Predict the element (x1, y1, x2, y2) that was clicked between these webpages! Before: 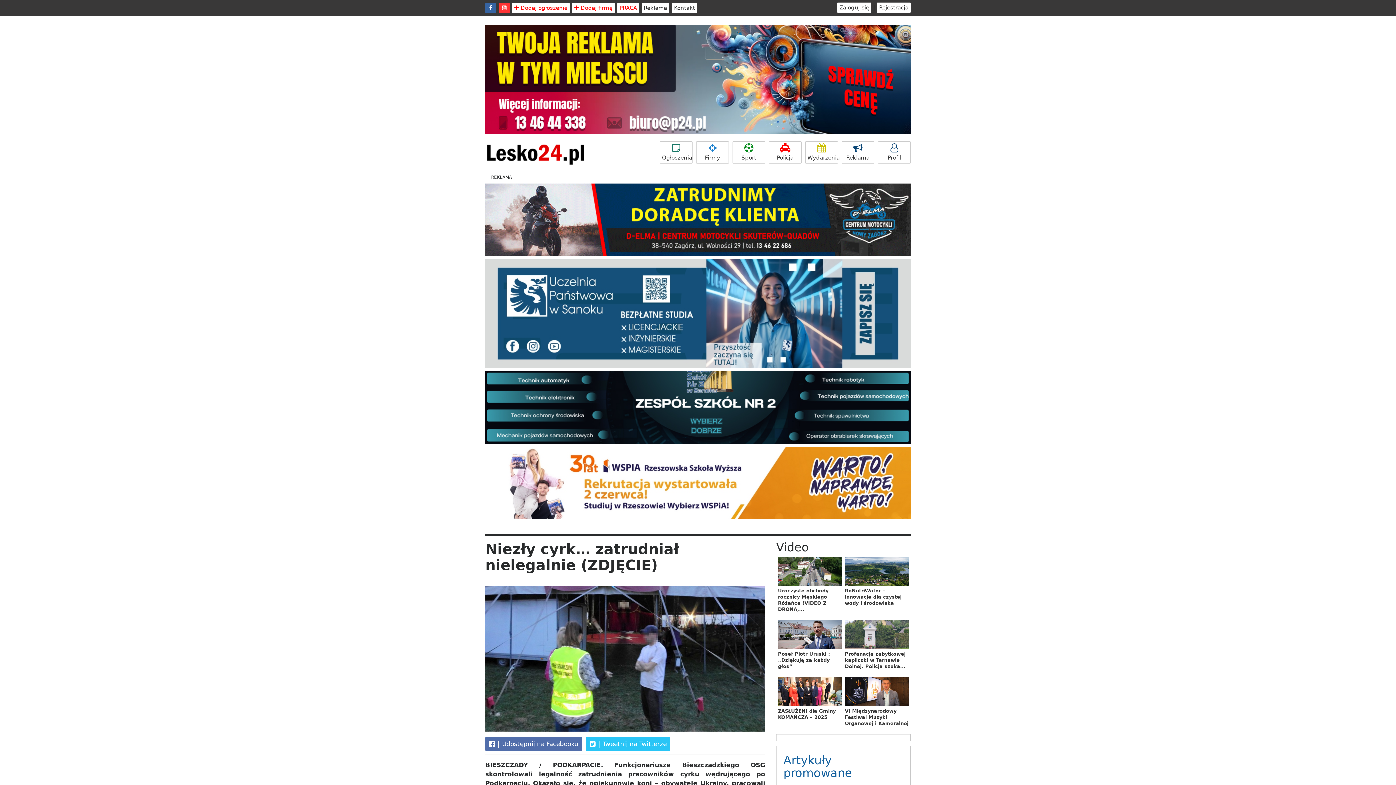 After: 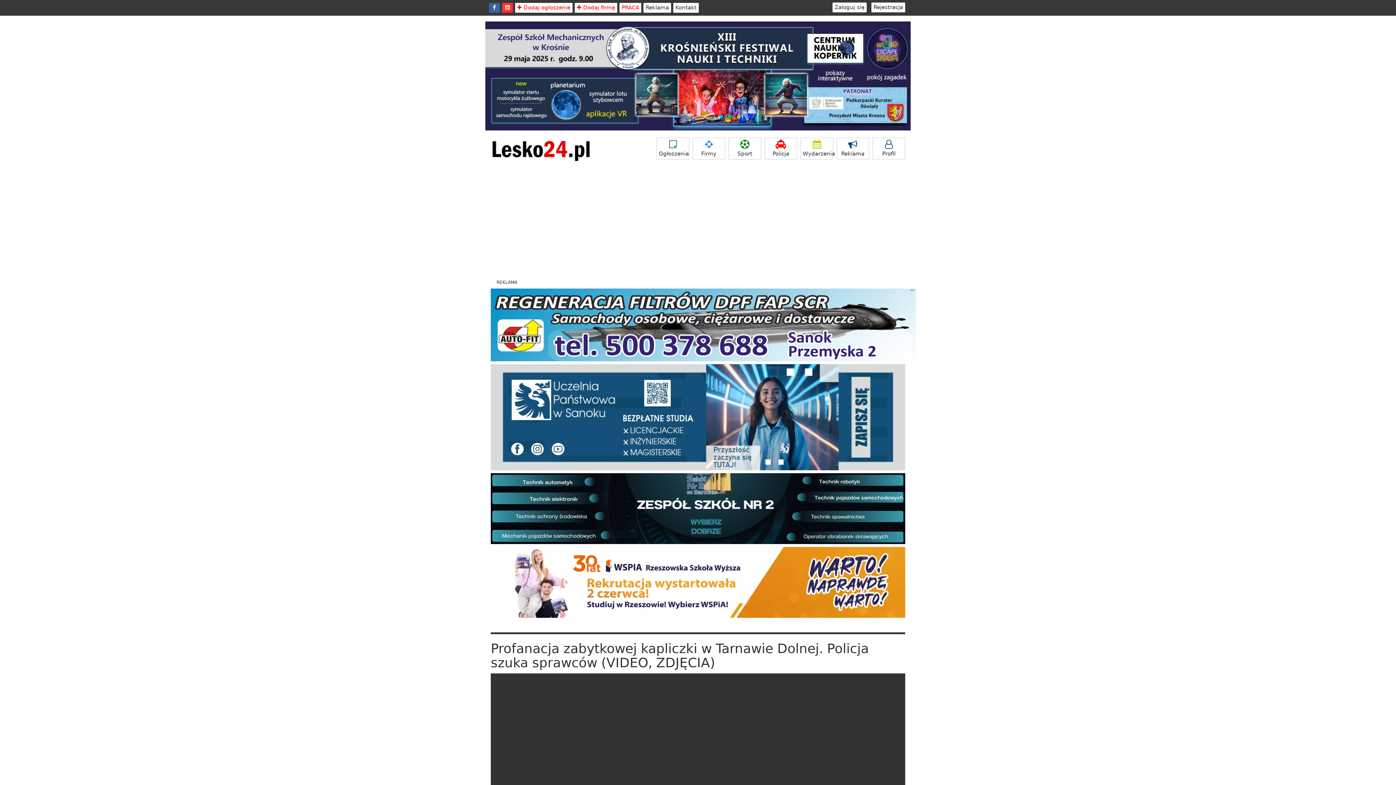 Action: label: Profanacja zabytkowej kapliczki w Tarnawie Dolnej. Policja szuka... bbox: (845, 651, 905, 669)